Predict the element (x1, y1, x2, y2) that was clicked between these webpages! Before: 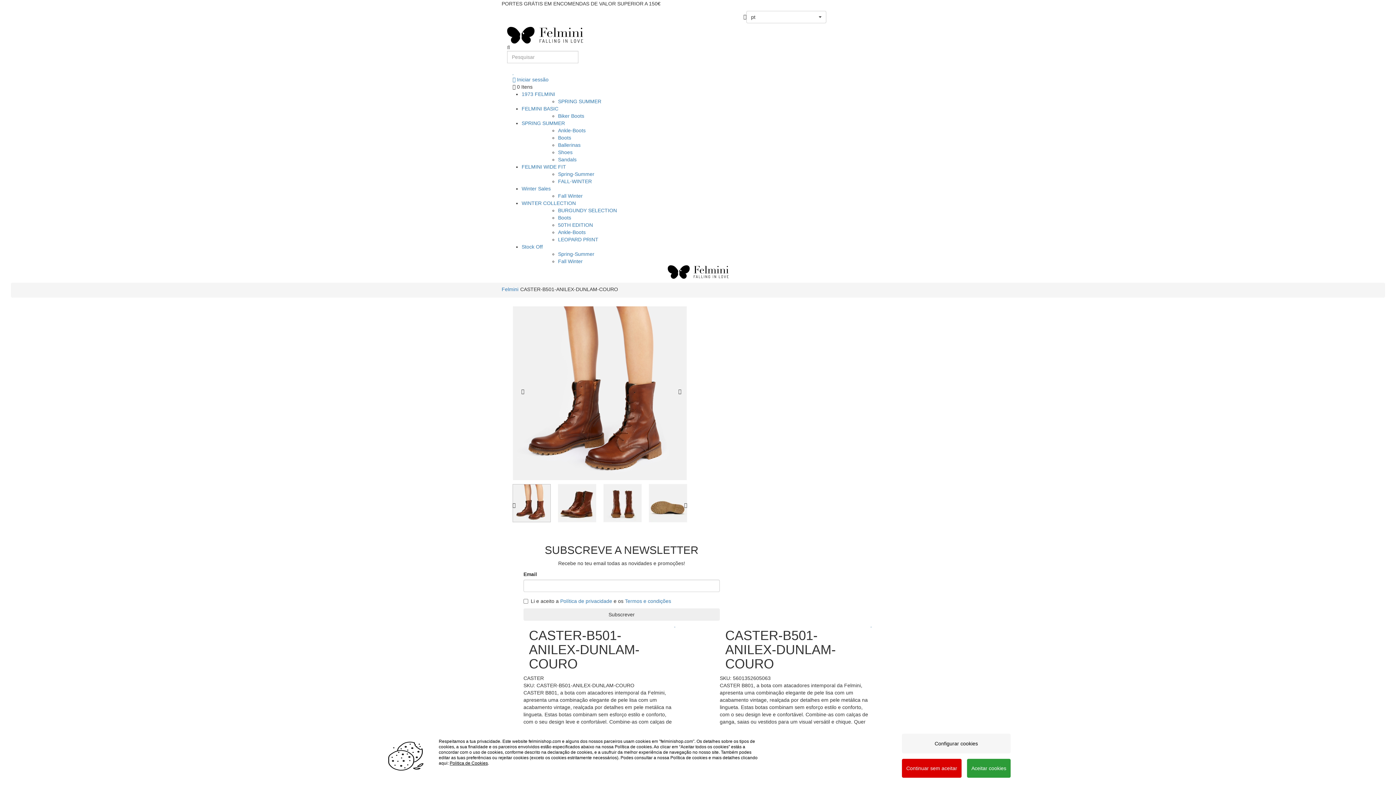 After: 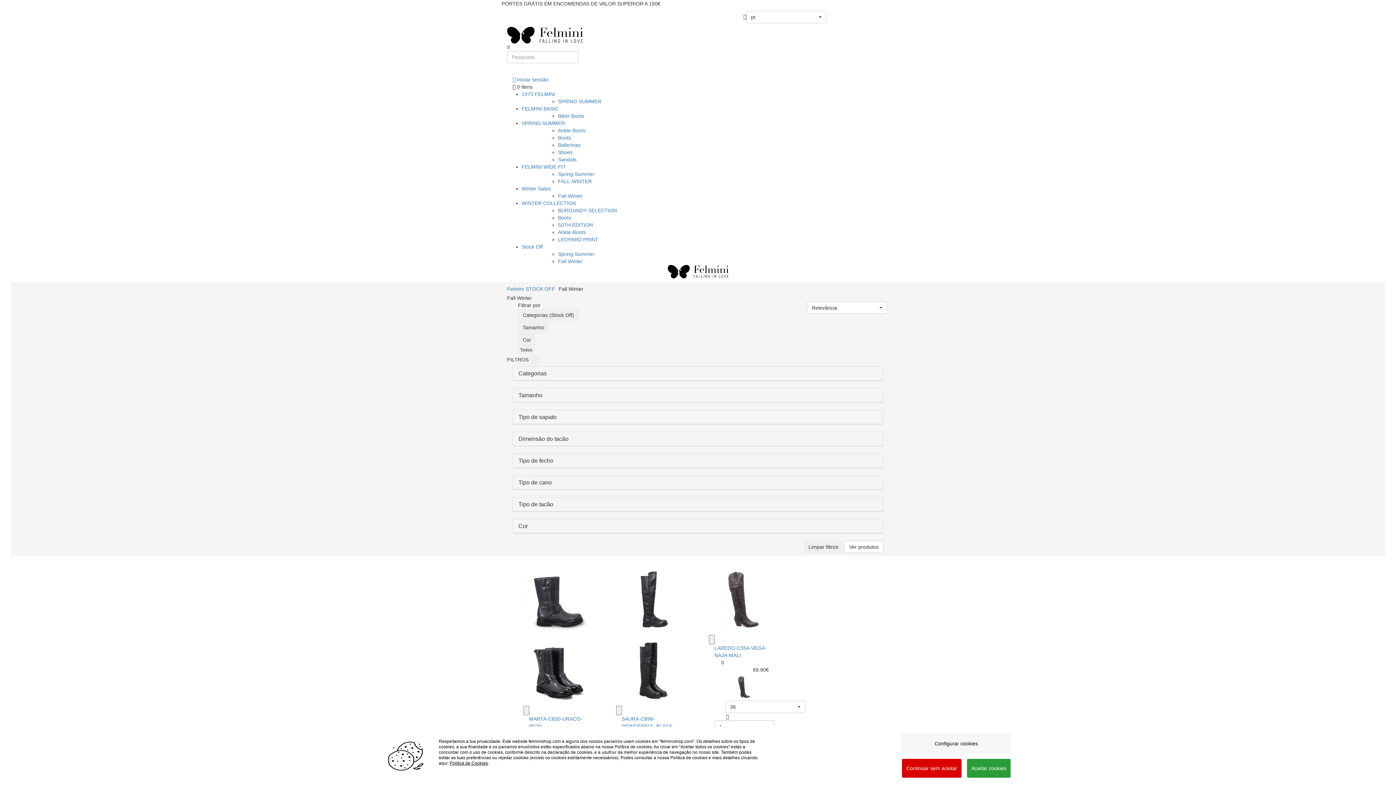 Action: label: Fall Winter bbox: (558, 258, 582, 264)